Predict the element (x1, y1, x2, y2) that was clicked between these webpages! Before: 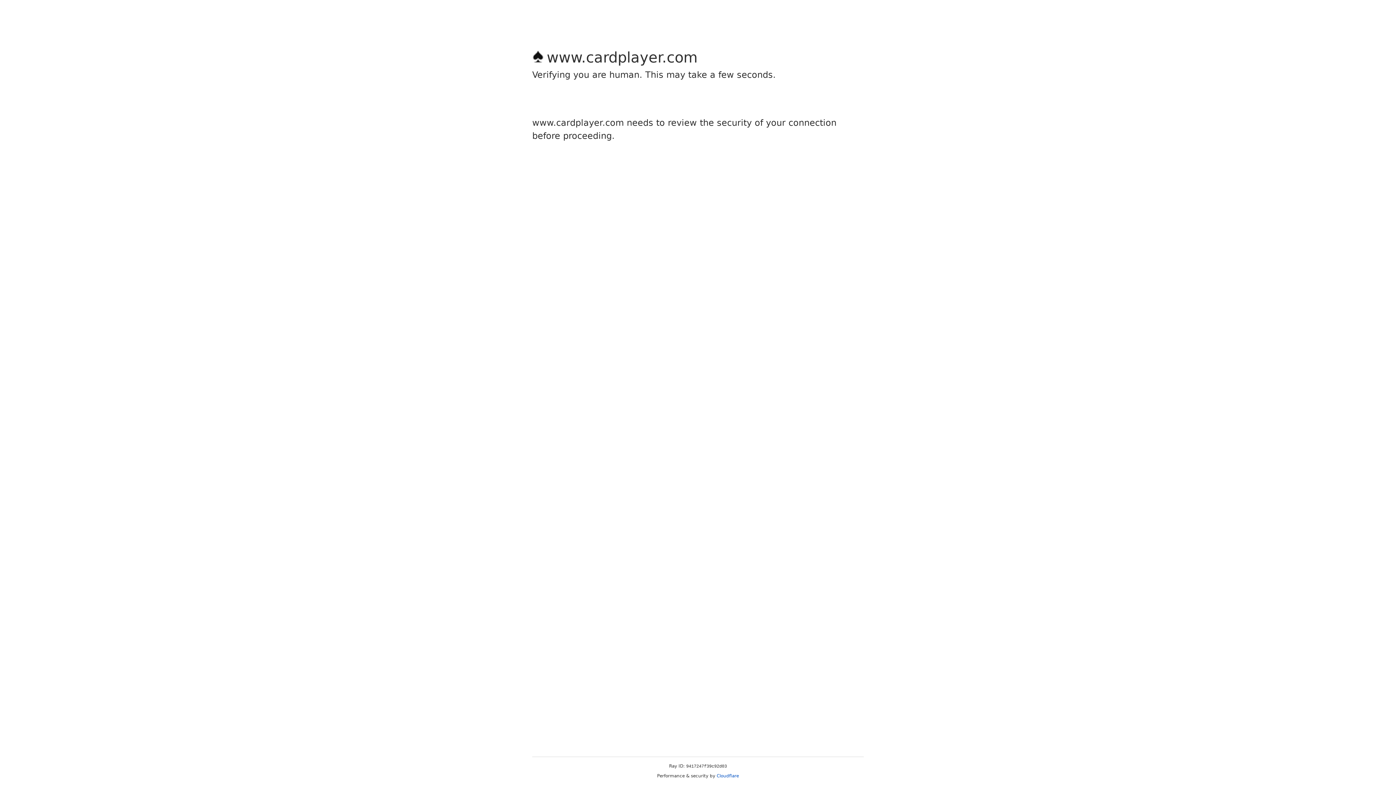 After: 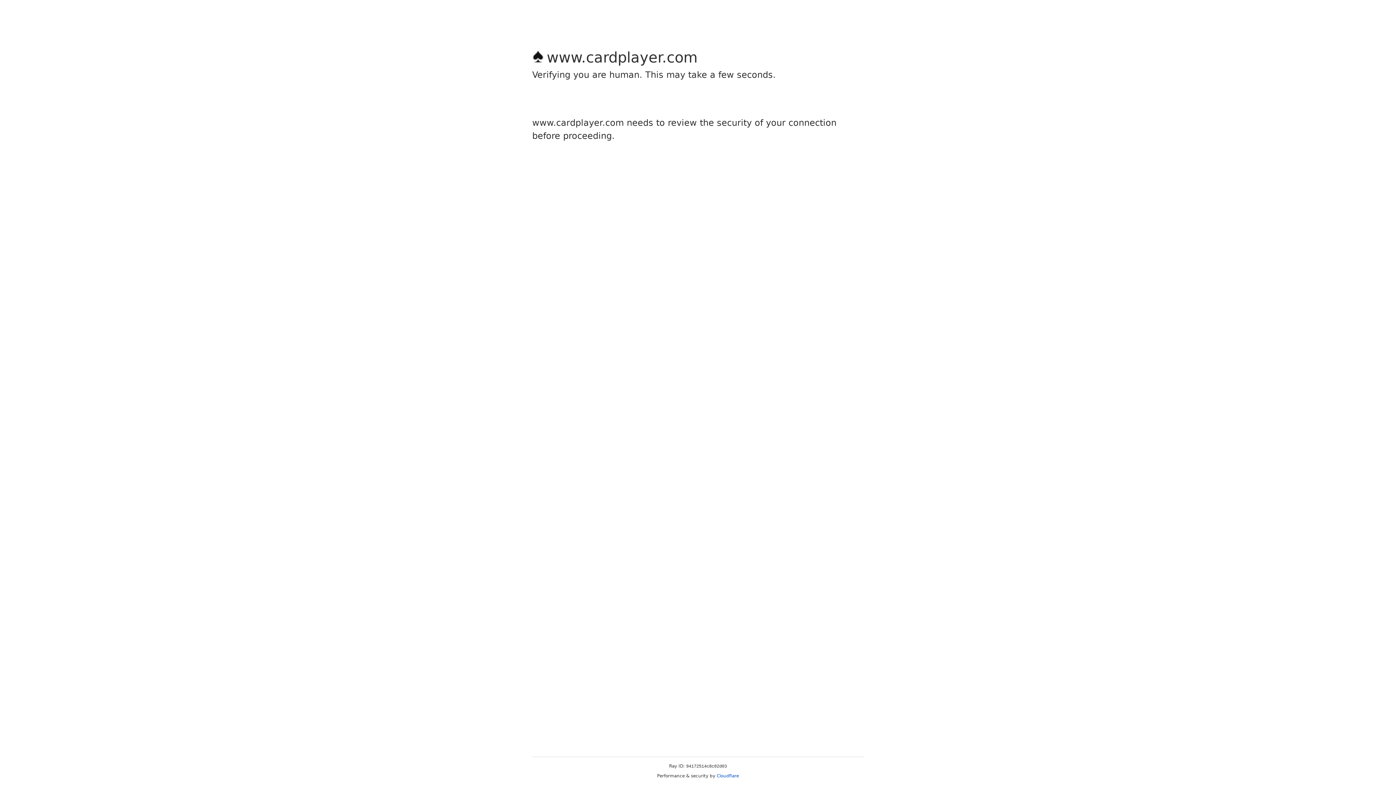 Action: label: Cloudflare bbox: (716, 773, 739, 778)